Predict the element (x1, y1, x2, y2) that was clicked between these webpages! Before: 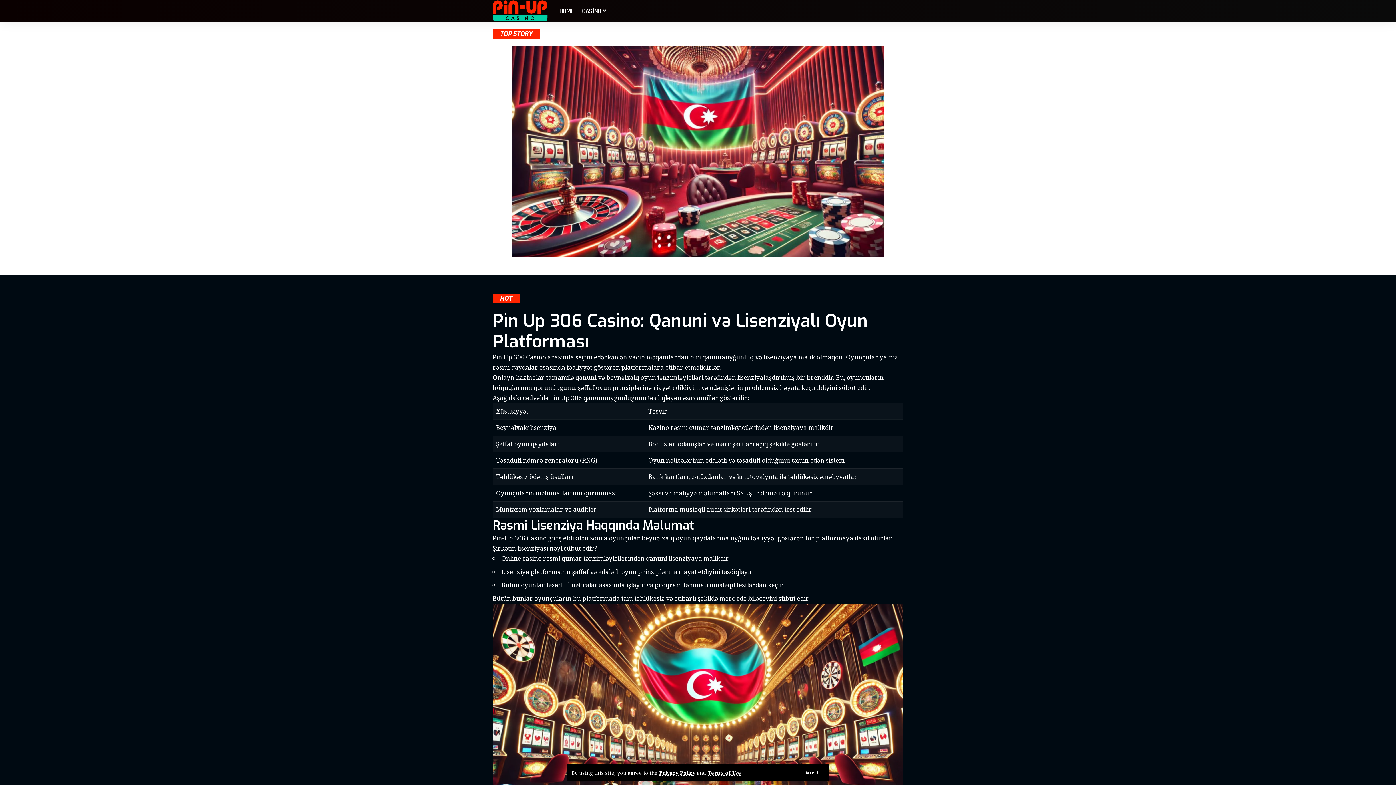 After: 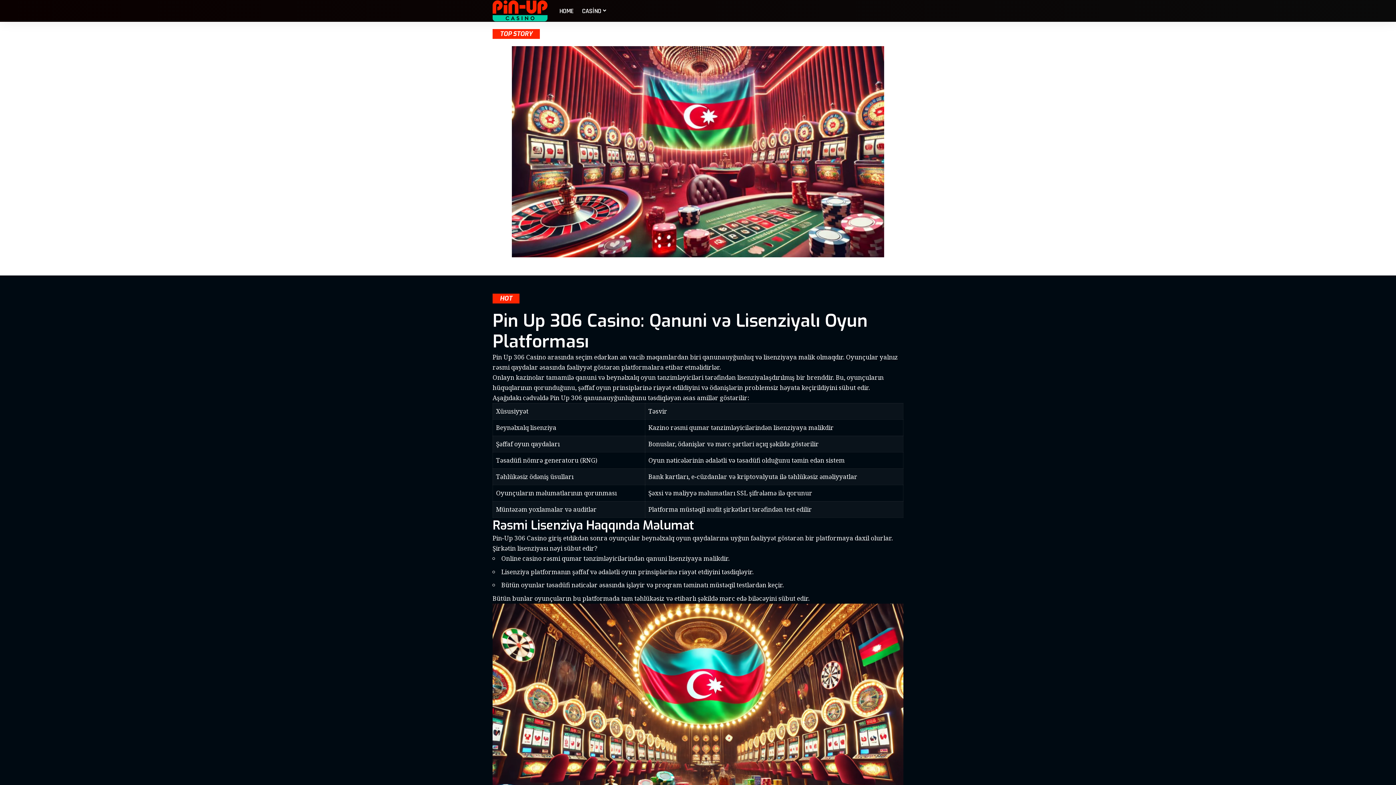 Action: label: Accept bbox: (800, 769, 824, 777)